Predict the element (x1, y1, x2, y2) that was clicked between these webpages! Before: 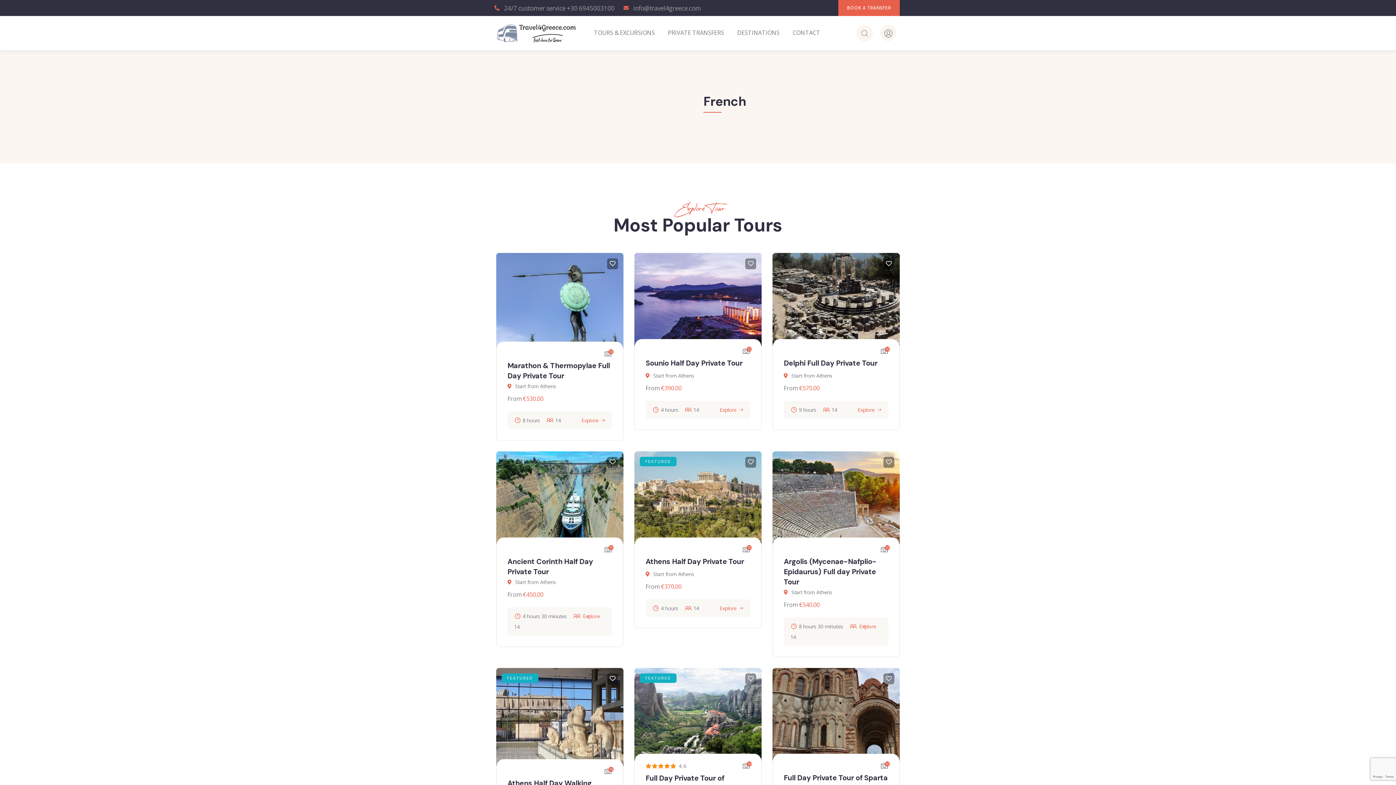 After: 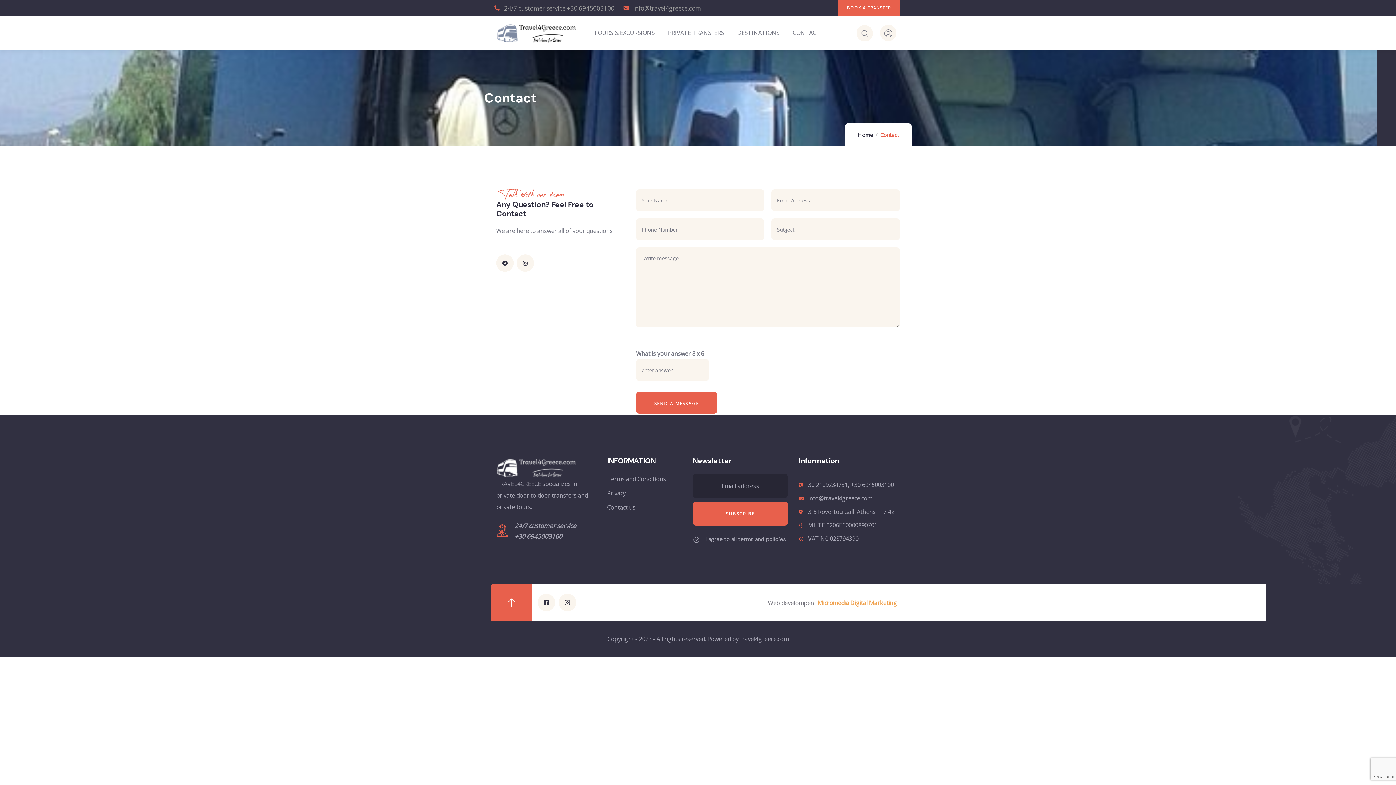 Action: bbox: (792, 16, 820, 49) label: CONTACT